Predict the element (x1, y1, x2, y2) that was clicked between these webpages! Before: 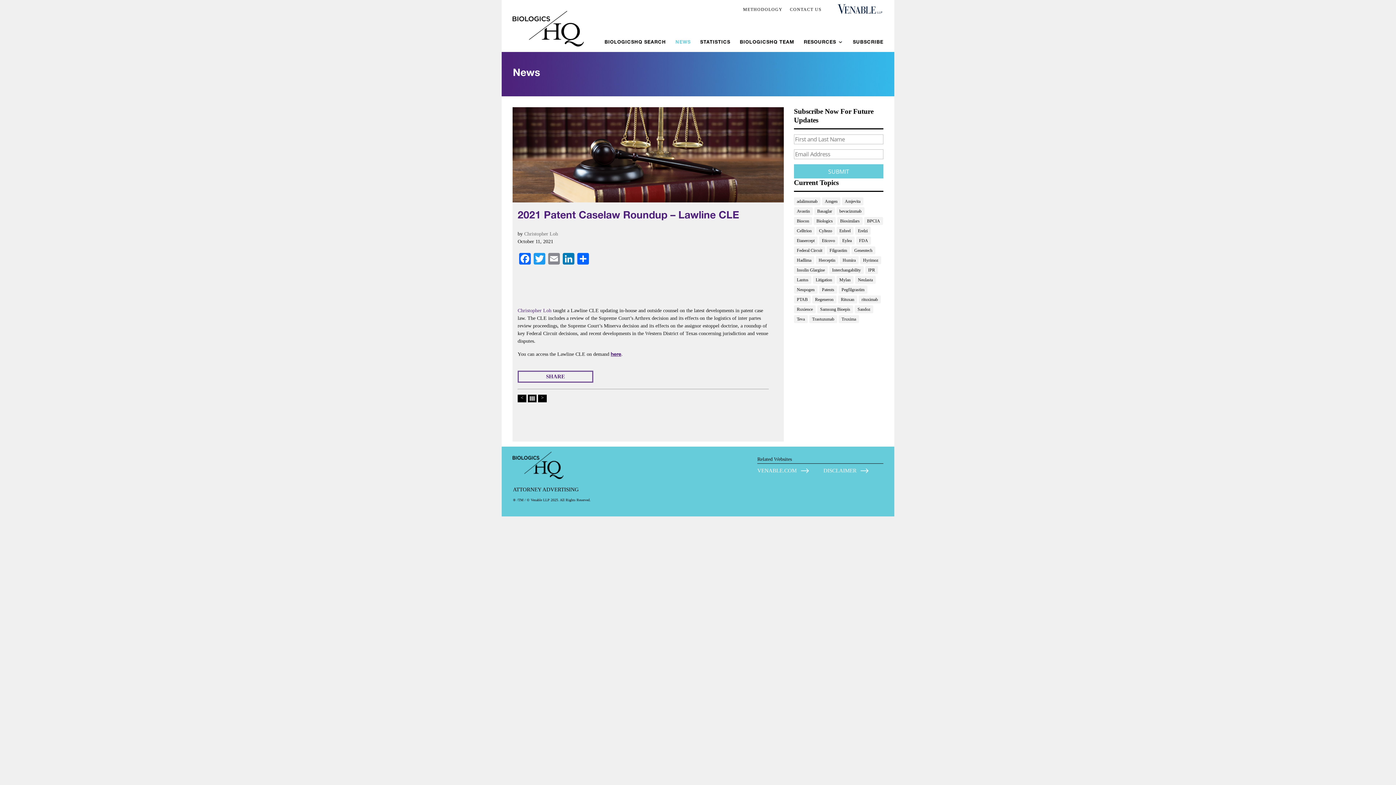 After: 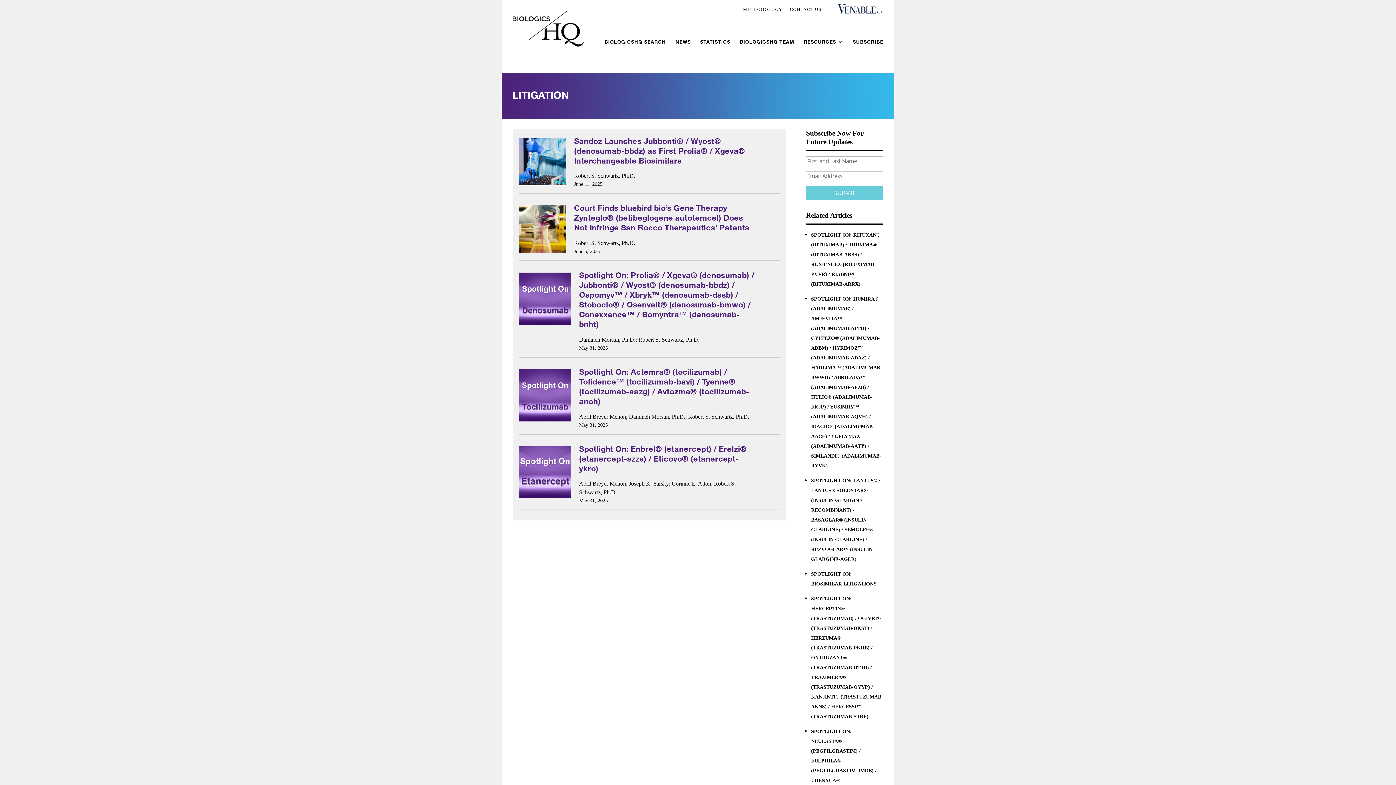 Action: label: Litigation (151 items) bbox: (813, 276, 835, 284)